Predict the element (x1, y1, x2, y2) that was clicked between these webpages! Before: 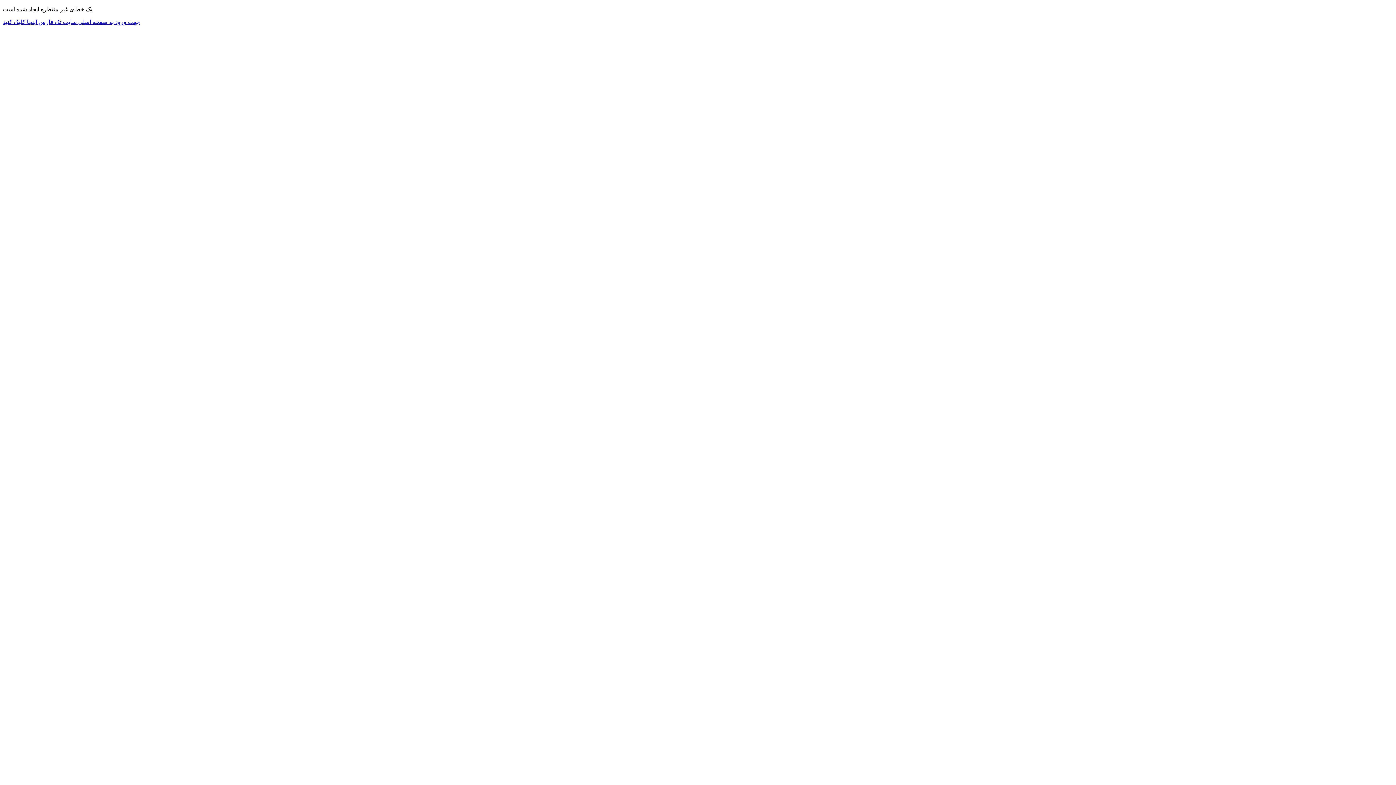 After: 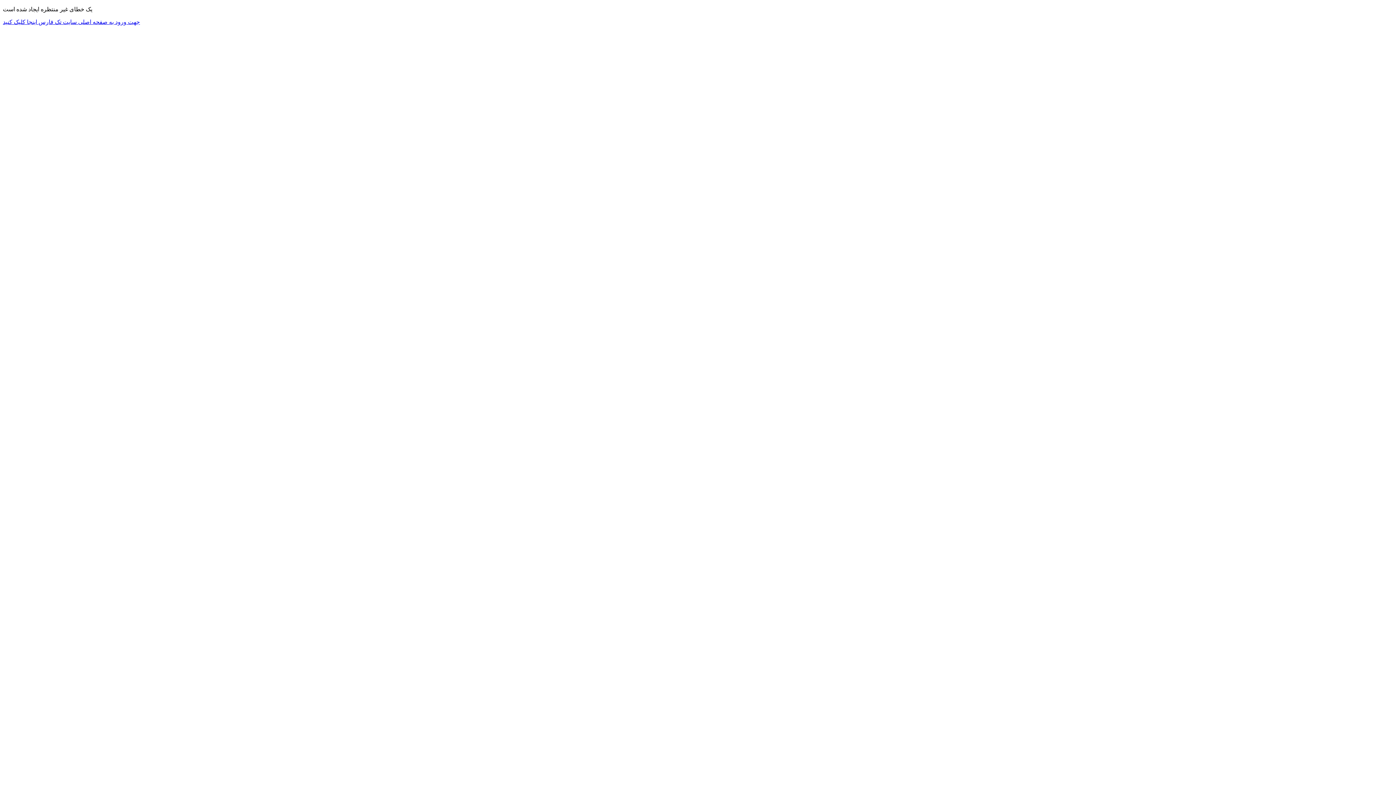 Action: label: جهت ورود به صفحه اصلی سایت تک فارس اینجا کلیک کنید bbox: (2, 18, 140, 25)